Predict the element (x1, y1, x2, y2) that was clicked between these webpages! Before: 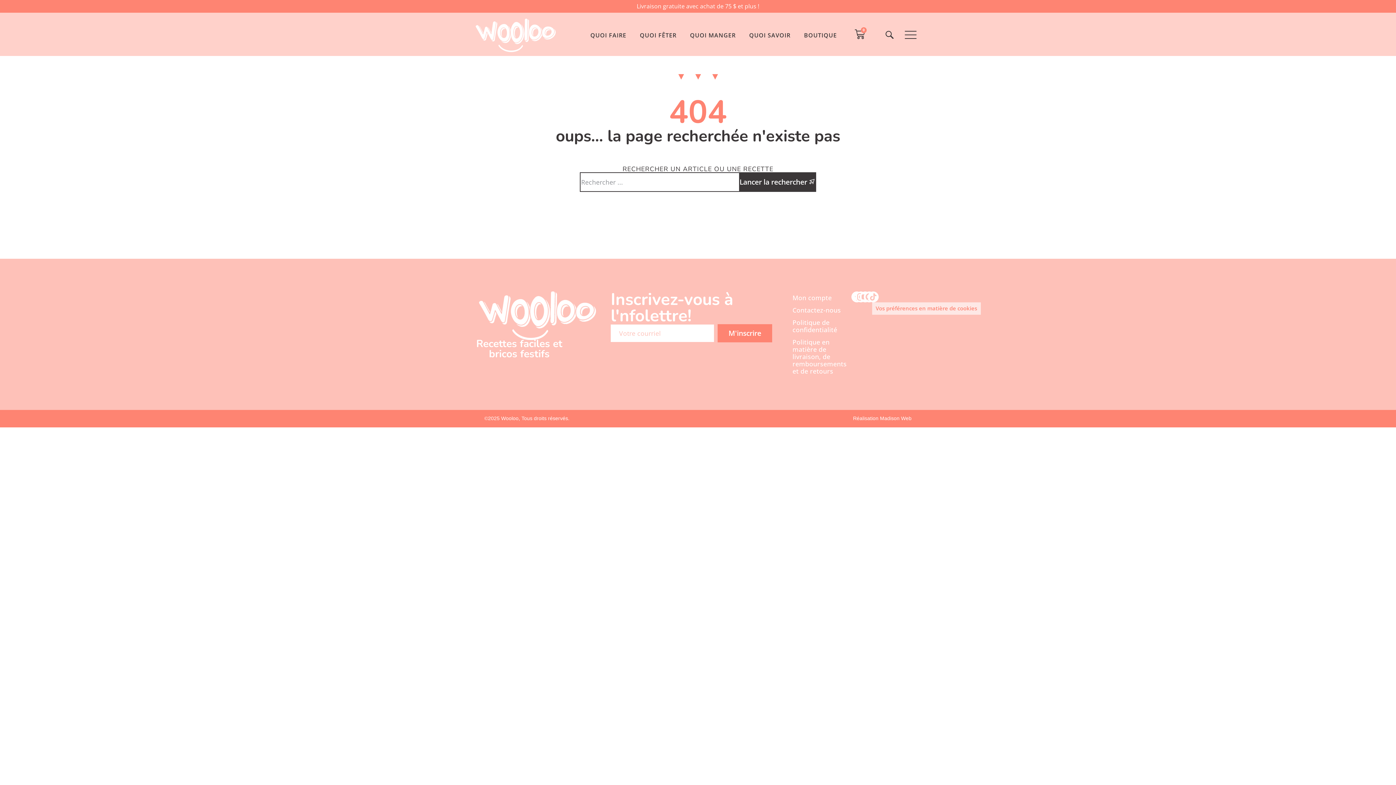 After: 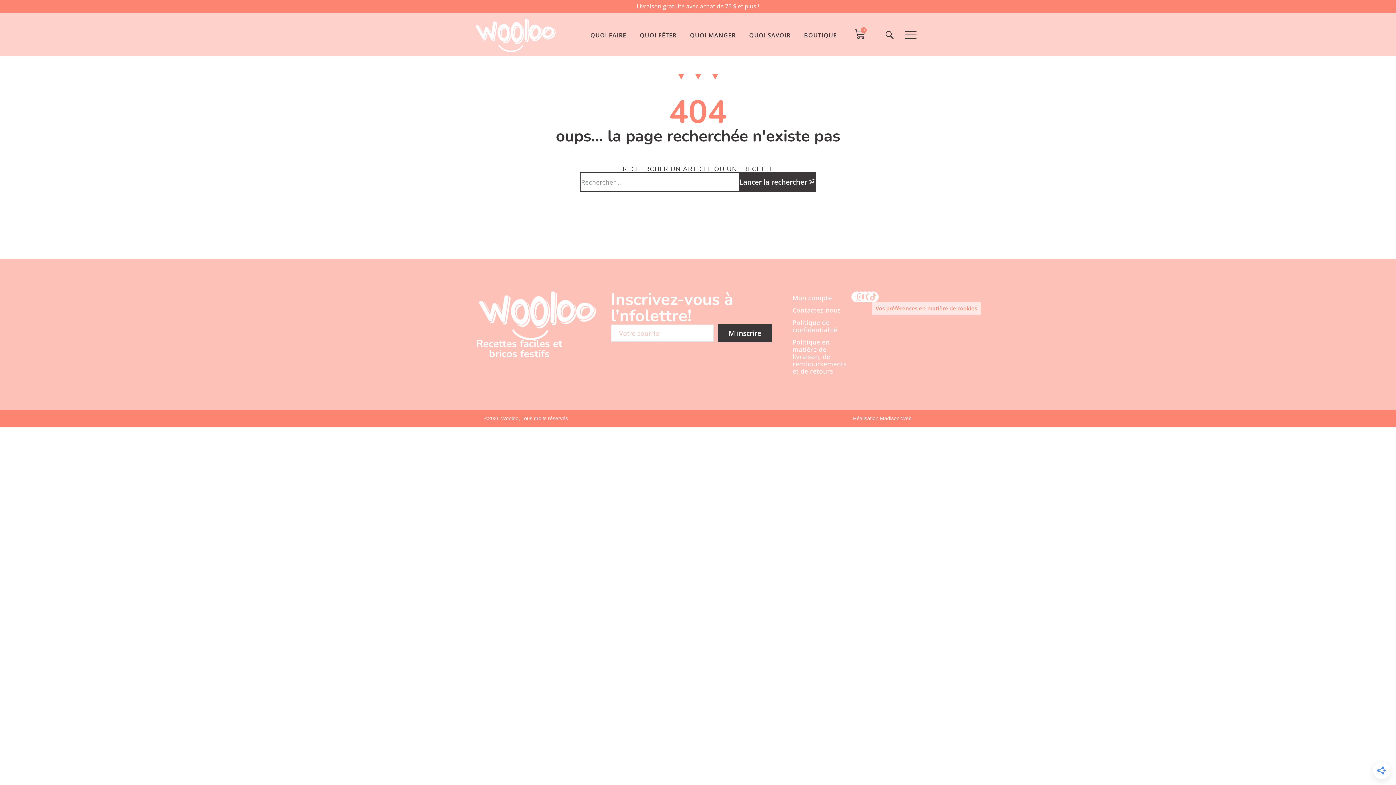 Action: bbox: (717, 324, 772, 342) label: M'inscrire